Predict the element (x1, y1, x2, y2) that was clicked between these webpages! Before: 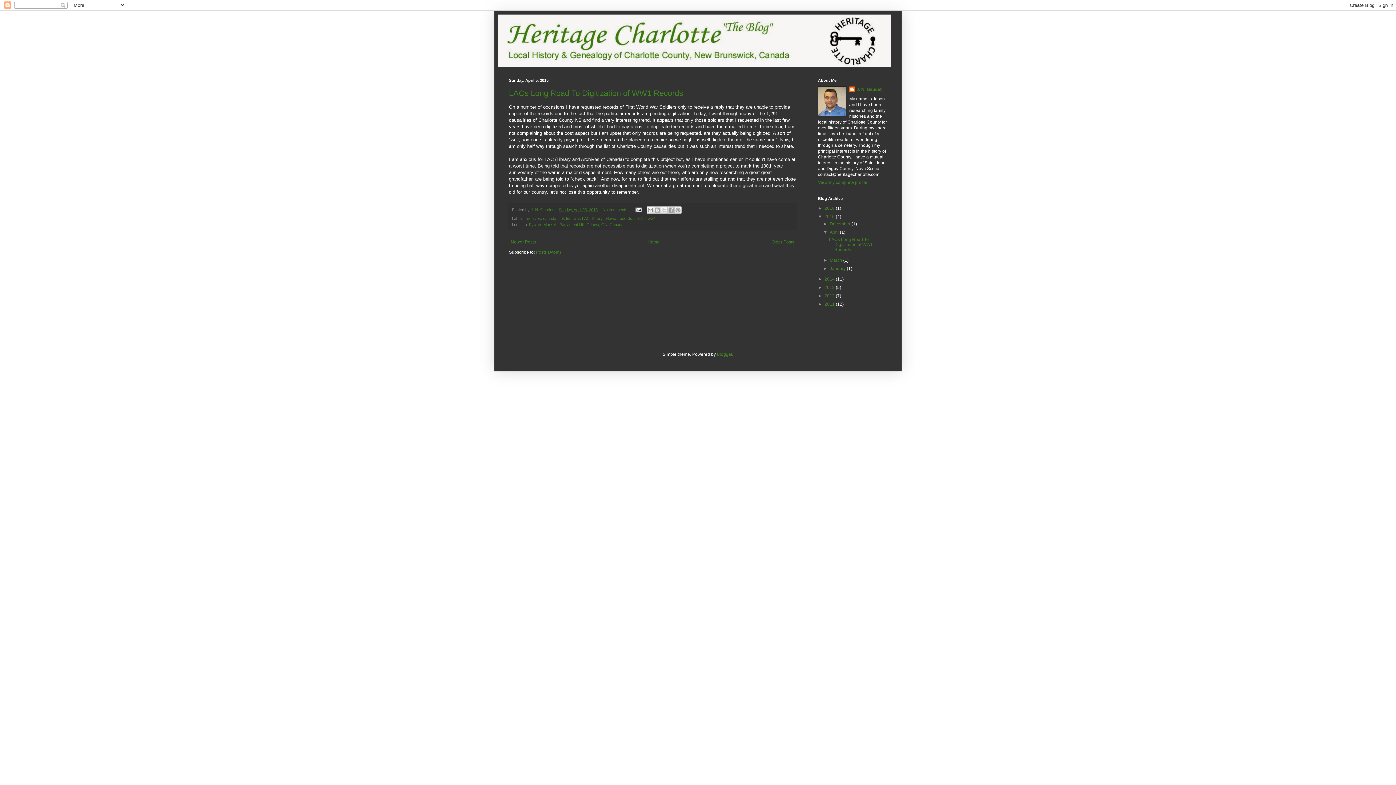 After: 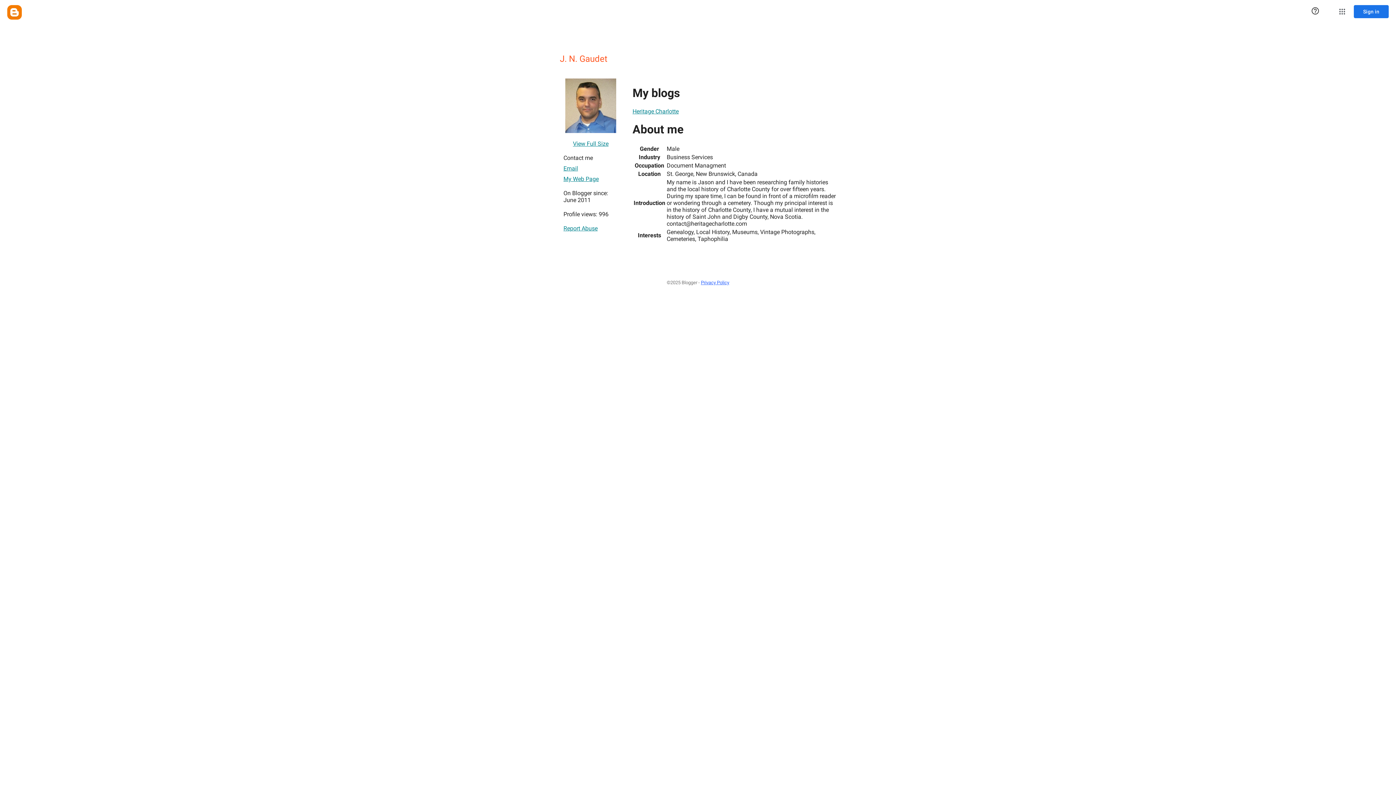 Action: label: J. N. Gaudet bbox: (849, 86, 881, 93)